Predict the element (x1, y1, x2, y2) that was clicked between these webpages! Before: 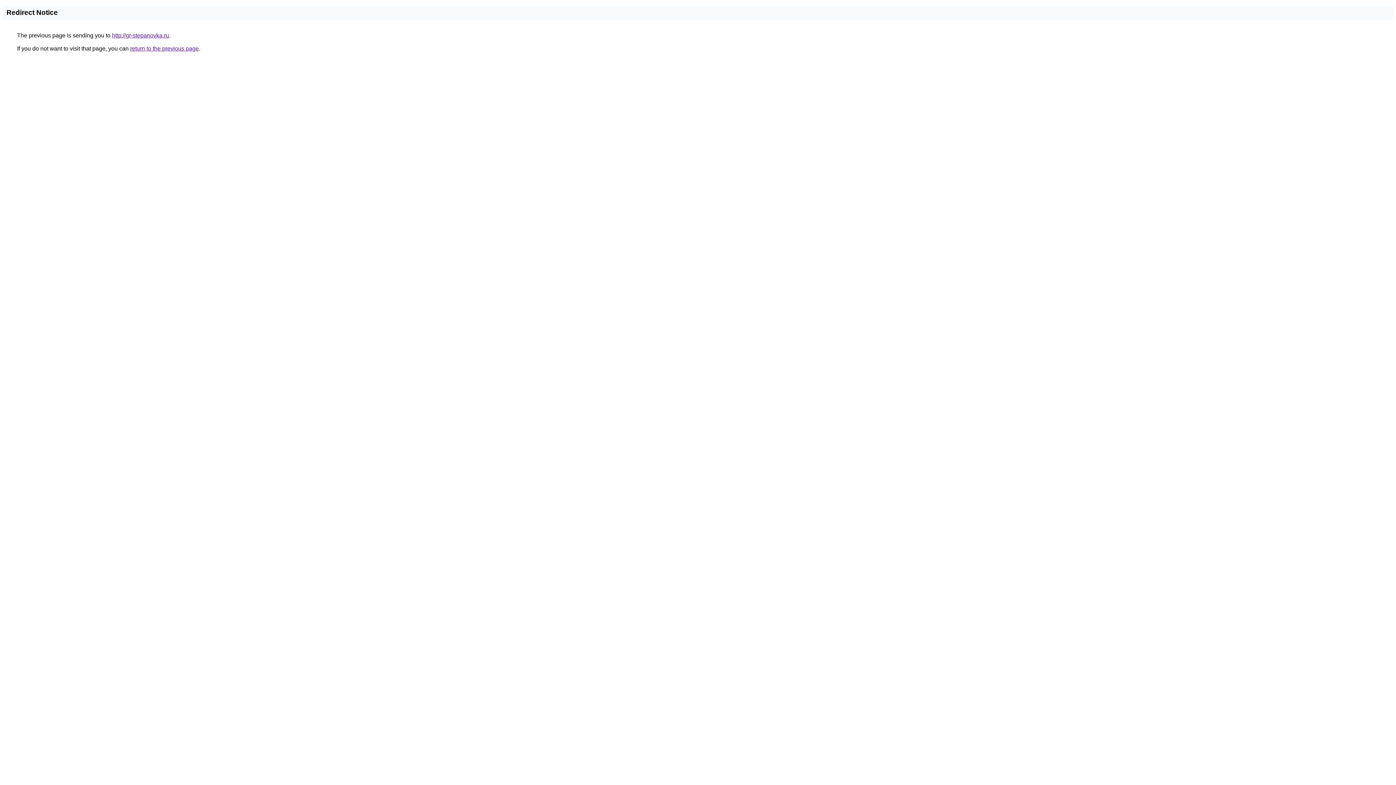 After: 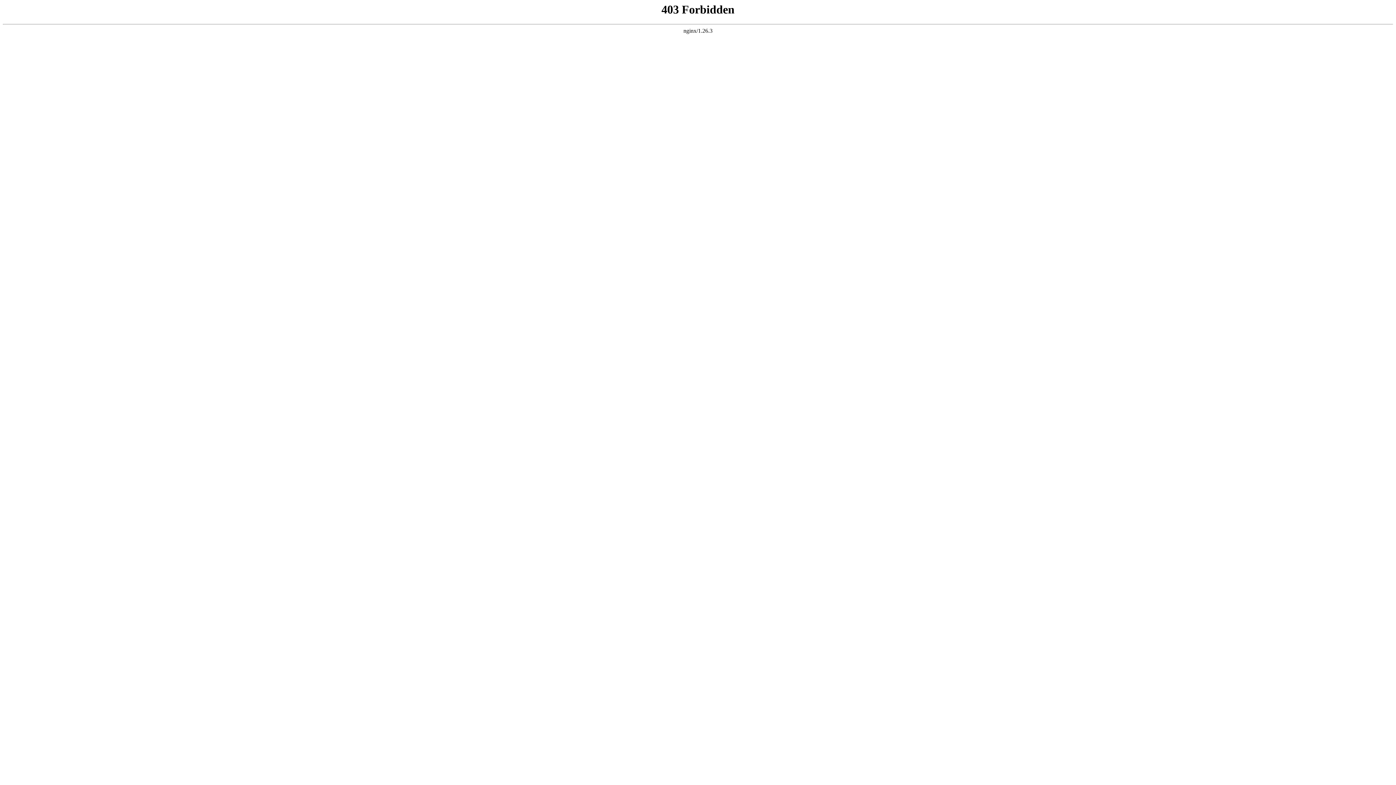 Action: bbox: (112, 32, 169, 38) label: http://gr-stepanovka.ru